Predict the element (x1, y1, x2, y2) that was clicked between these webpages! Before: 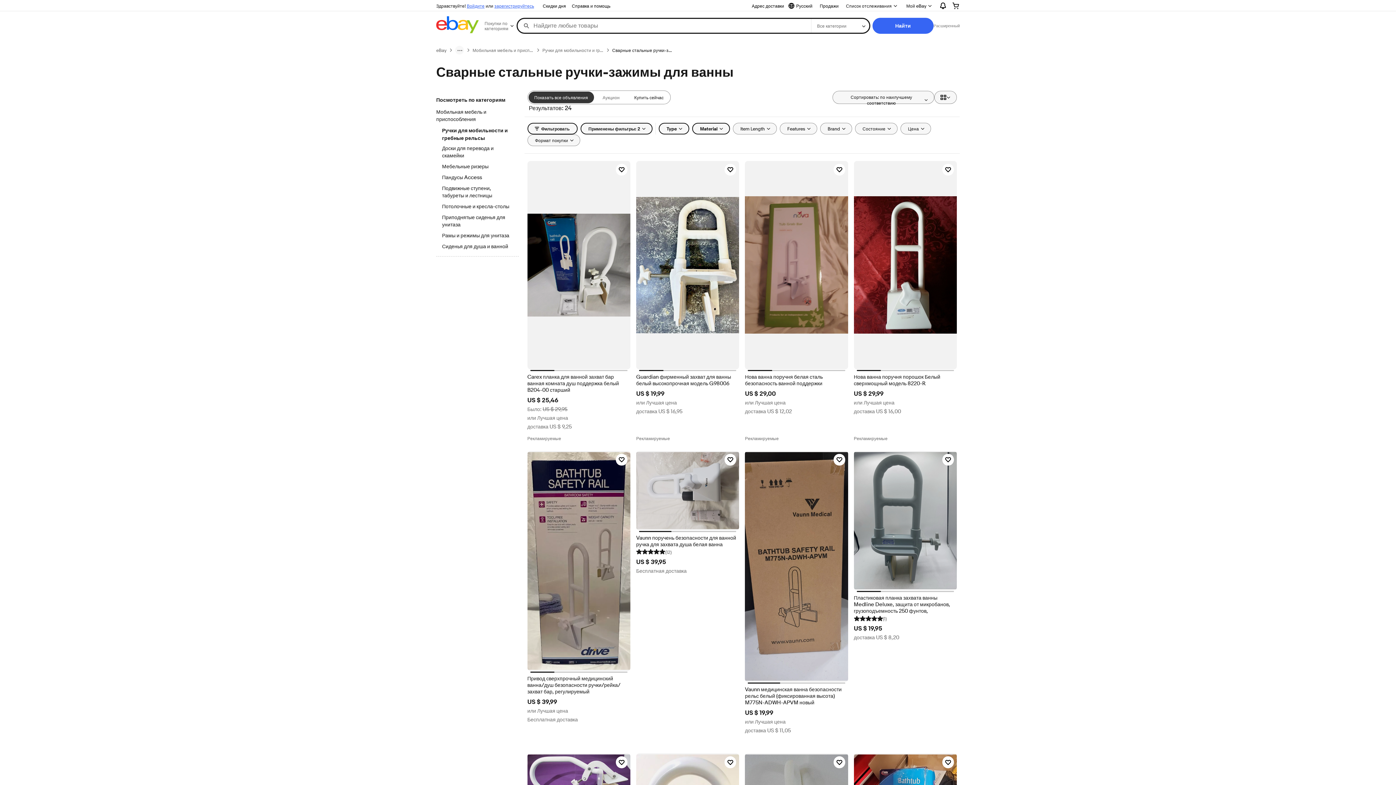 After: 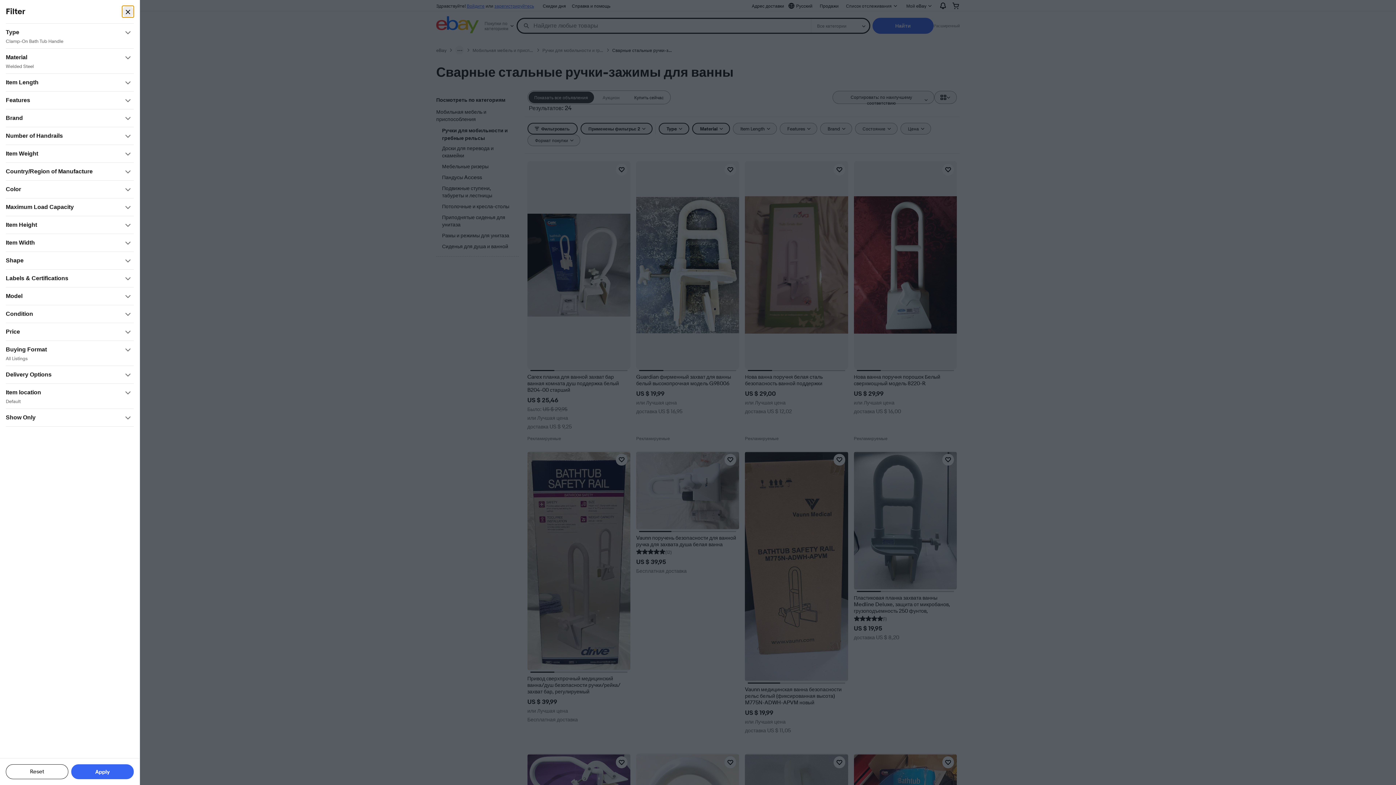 Action: bbox: (527, 122, 577, 134) label: Фильтровать